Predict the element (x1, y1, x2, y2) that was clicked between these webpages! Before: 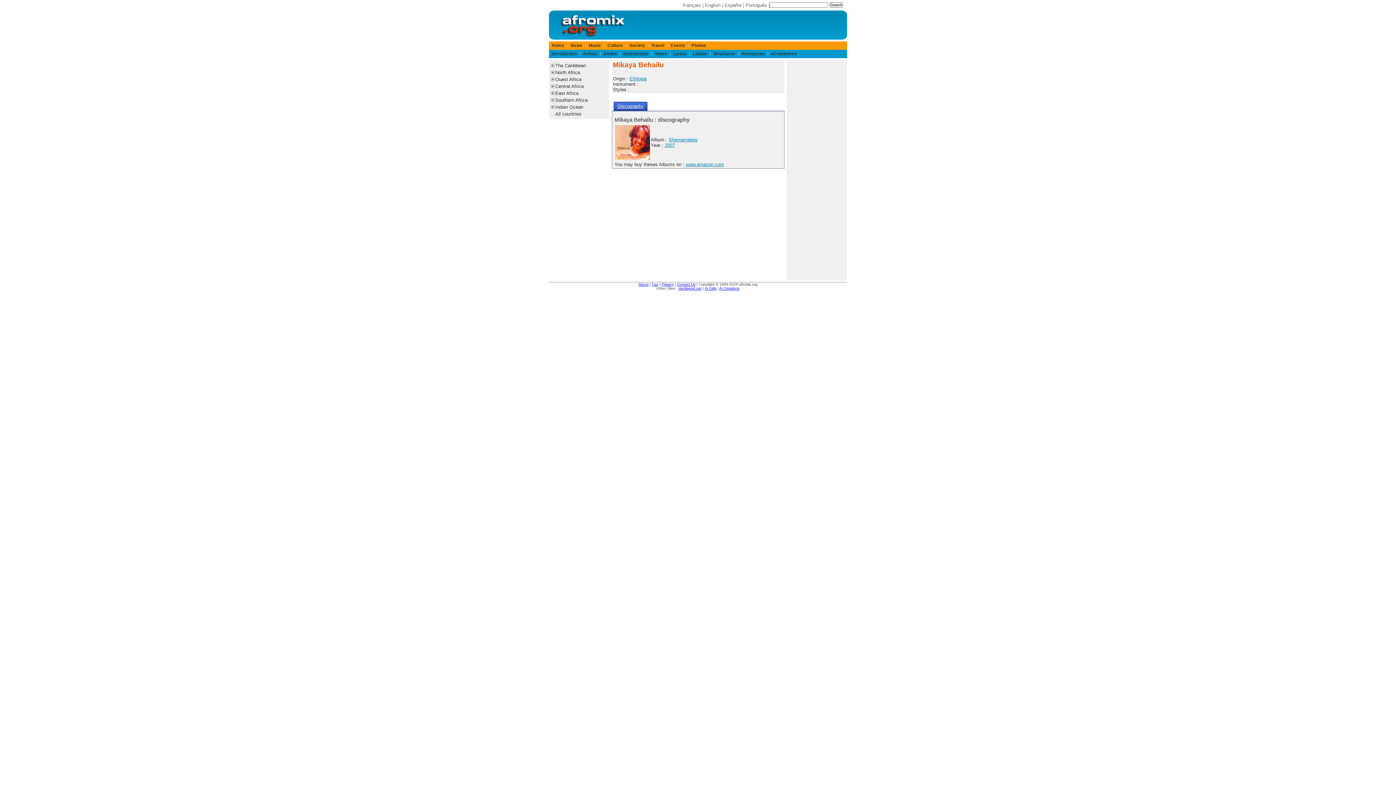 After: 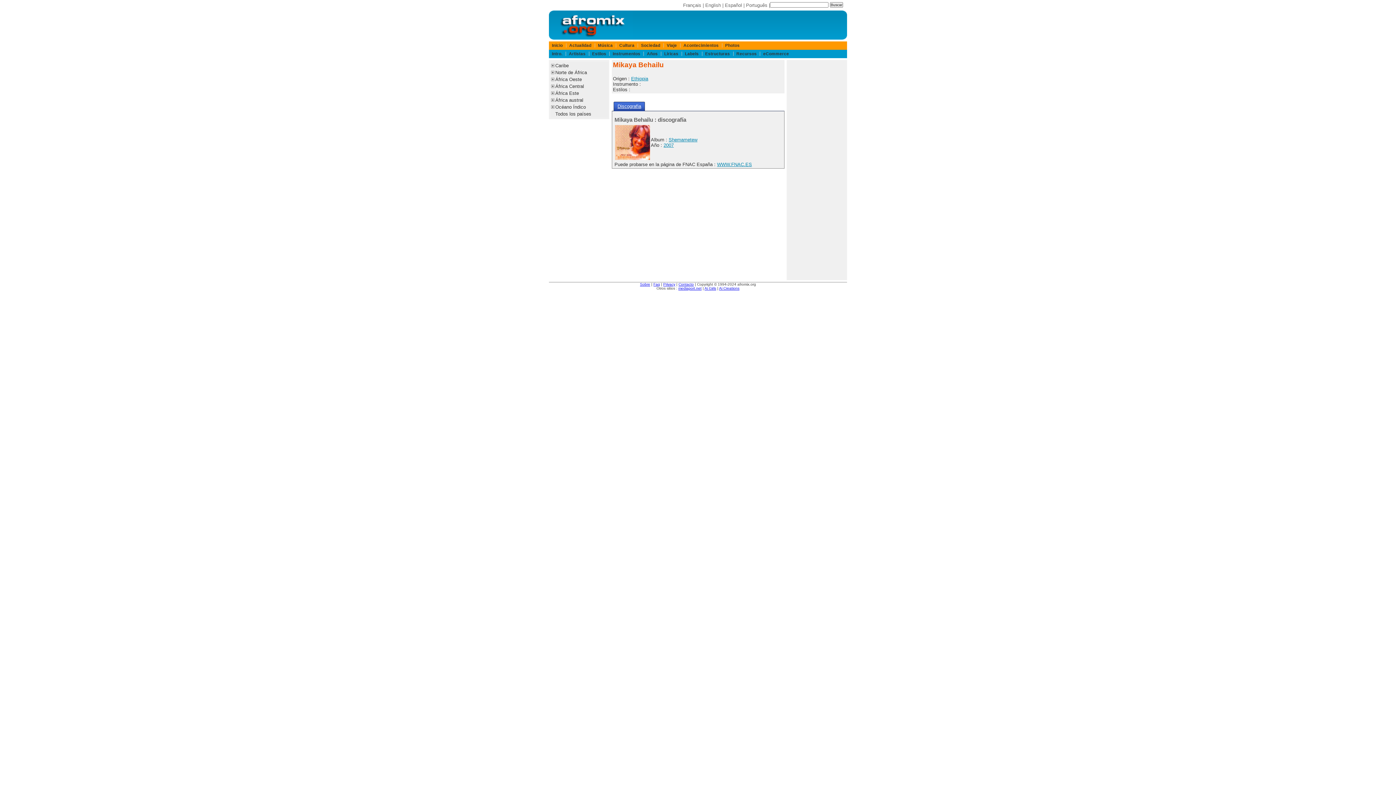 Action: bbox: (724, 2, 741, 8) label: Español